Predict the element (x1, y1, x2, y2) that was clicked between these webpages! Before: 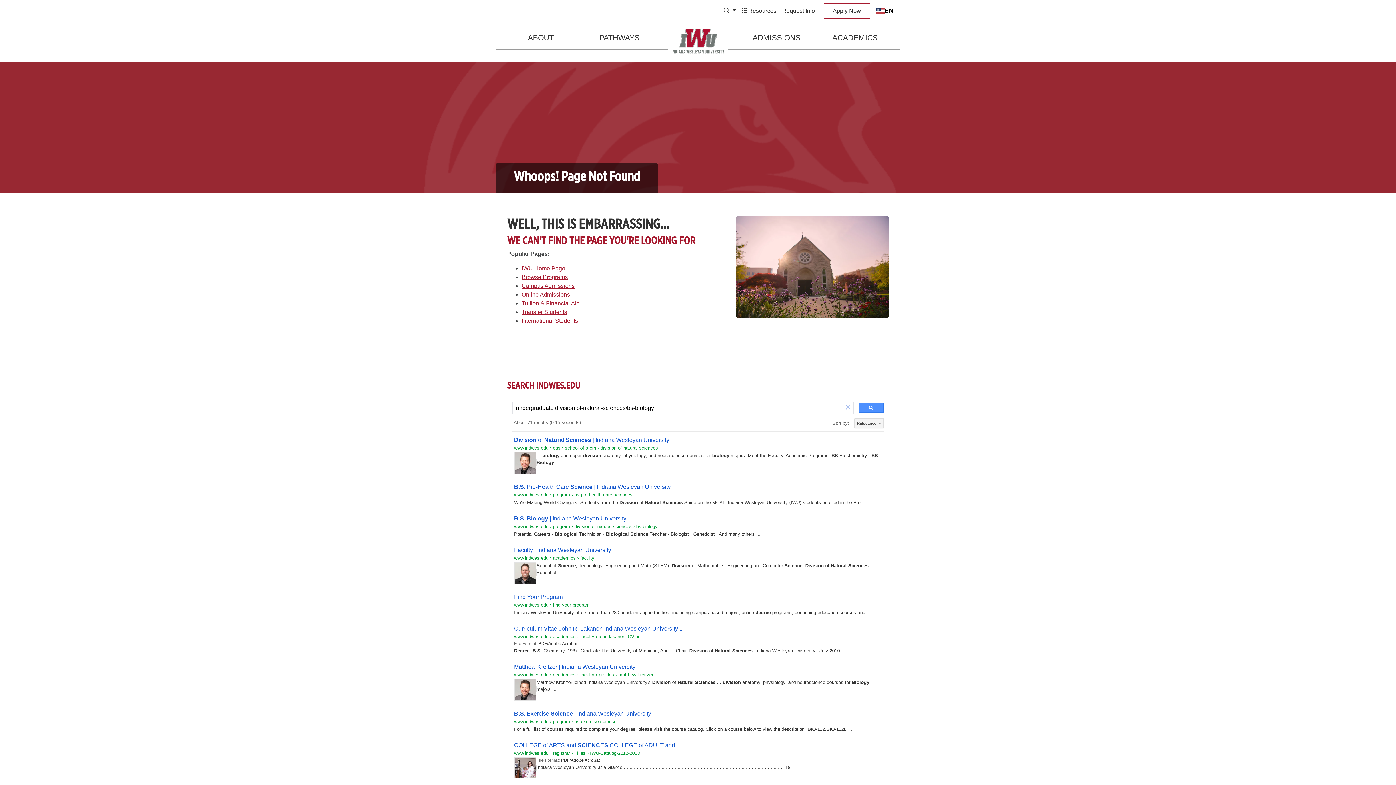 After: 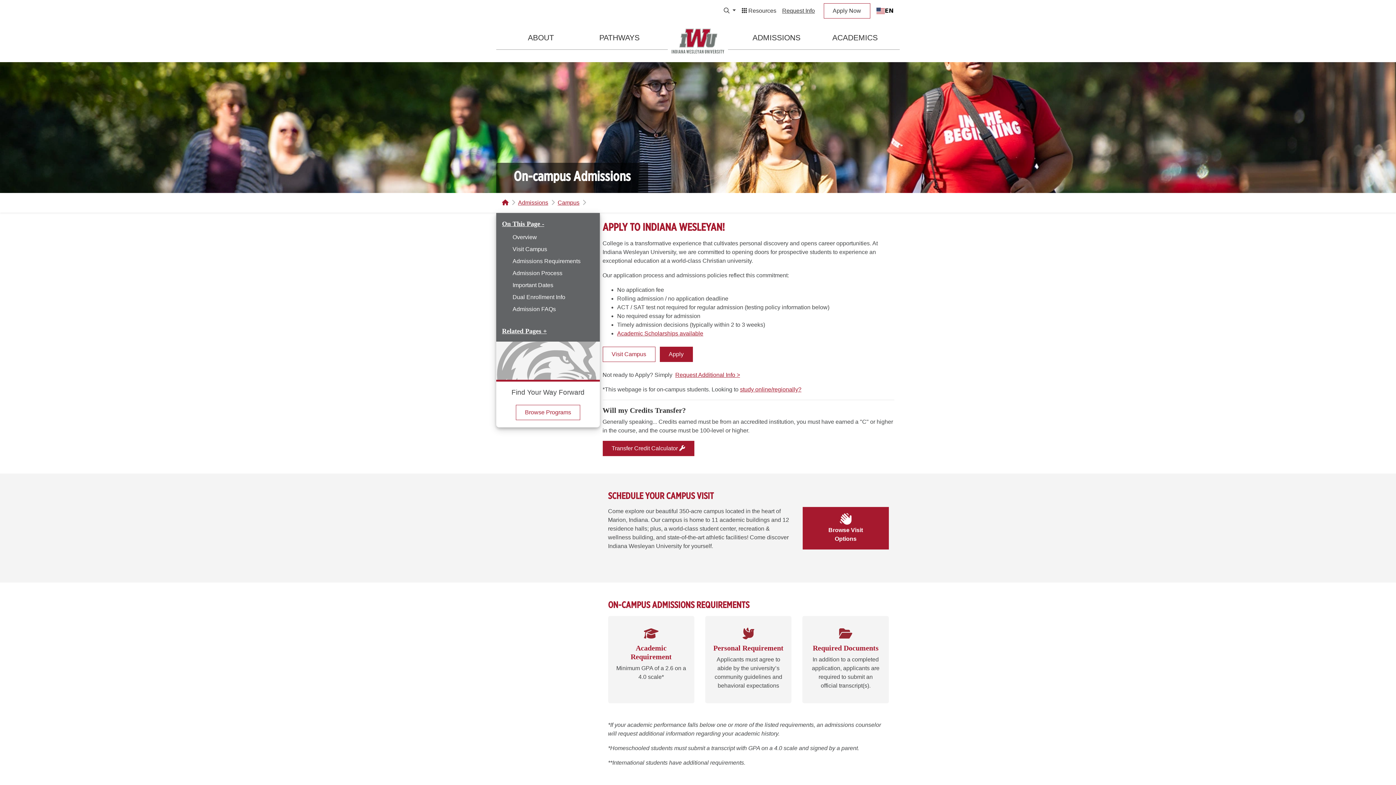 Action: label: Campus Admissions bbox: (521, 282, 574, 289)